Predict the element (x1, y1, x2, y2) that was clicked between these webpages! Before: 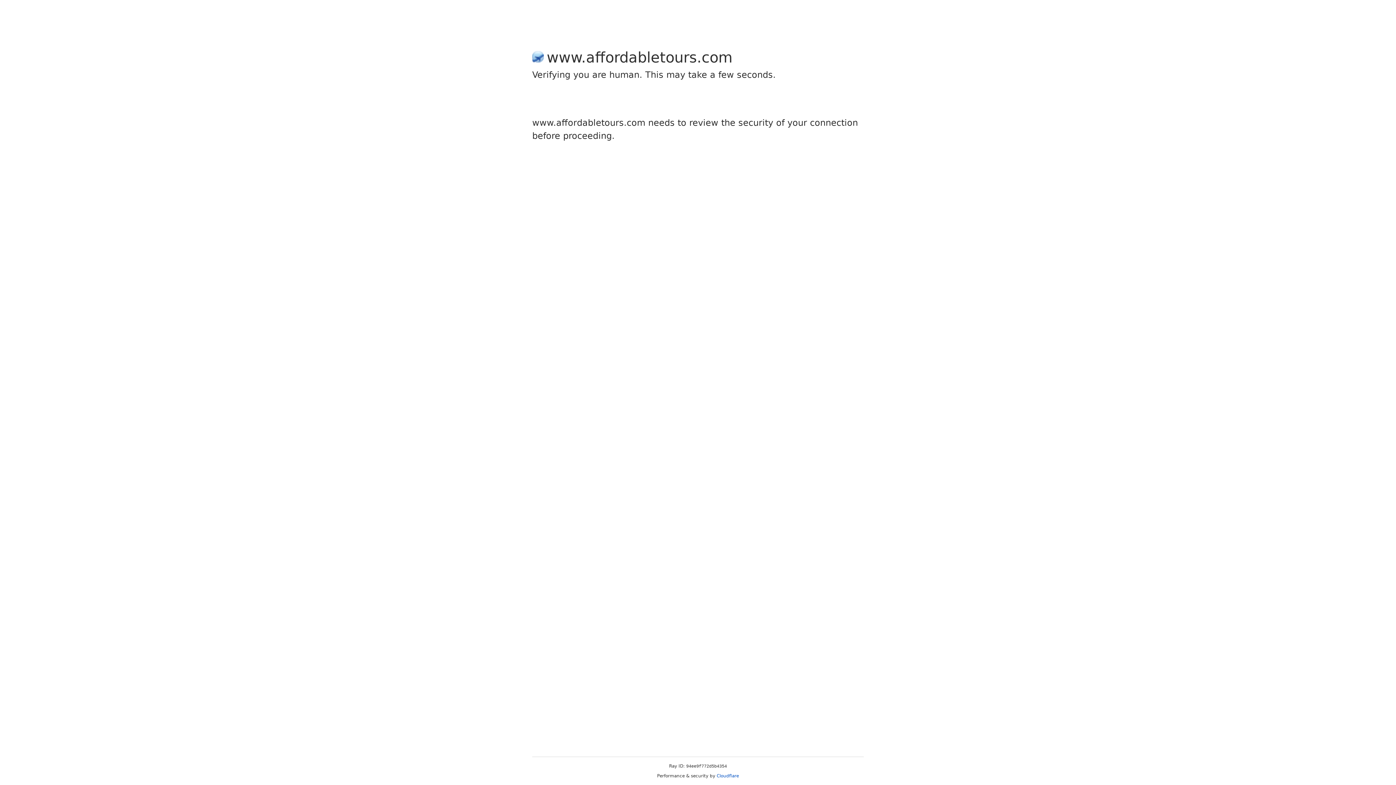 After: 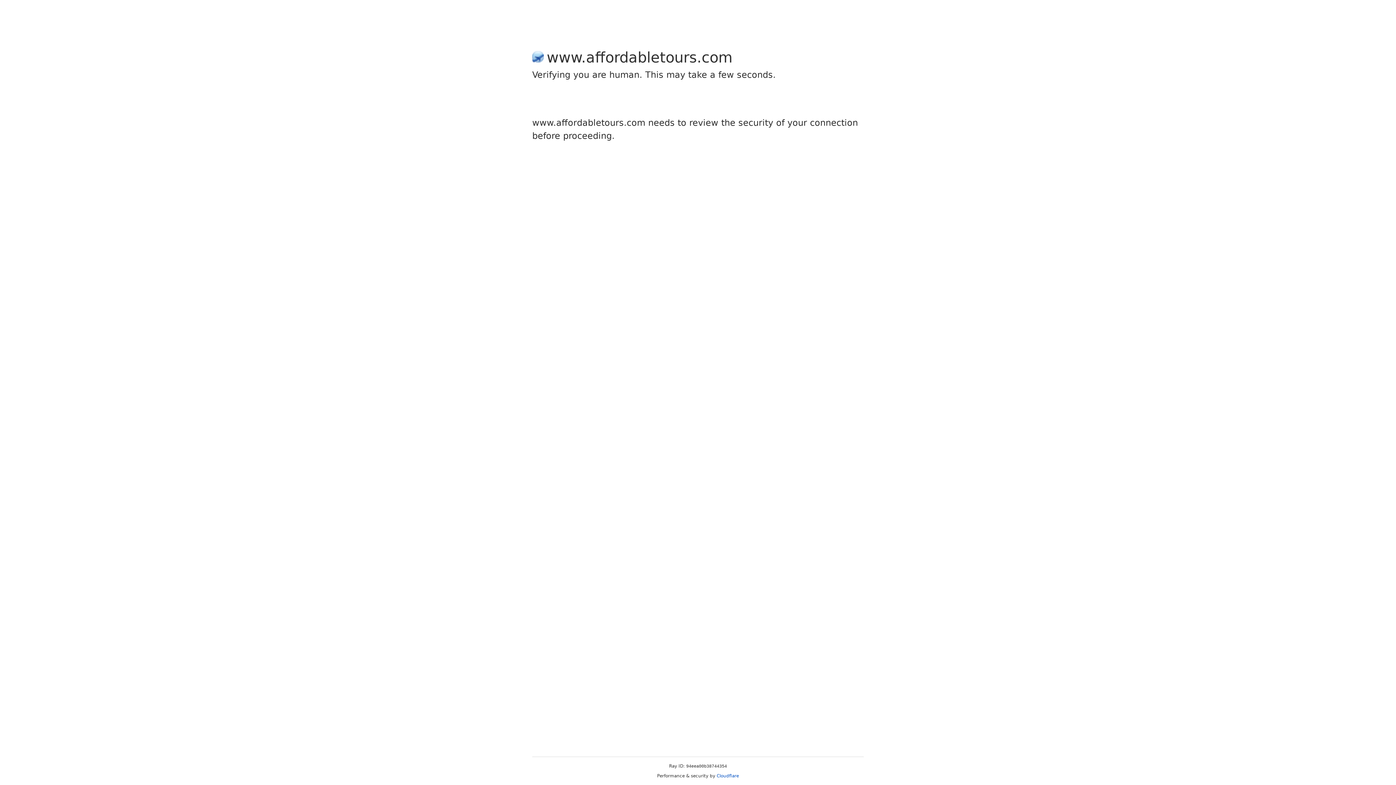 Action: bbox: (716, 773, 739, 778) label: Cloudflare